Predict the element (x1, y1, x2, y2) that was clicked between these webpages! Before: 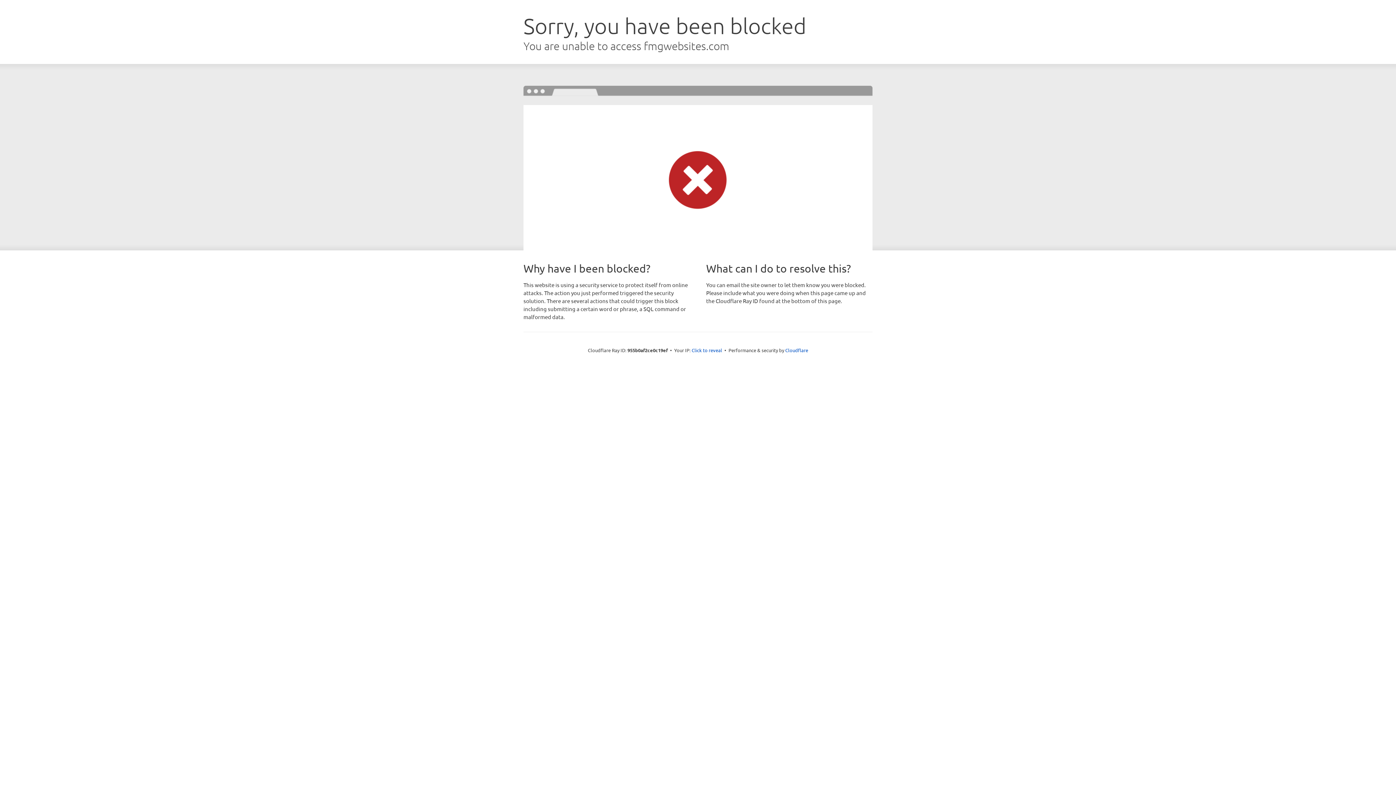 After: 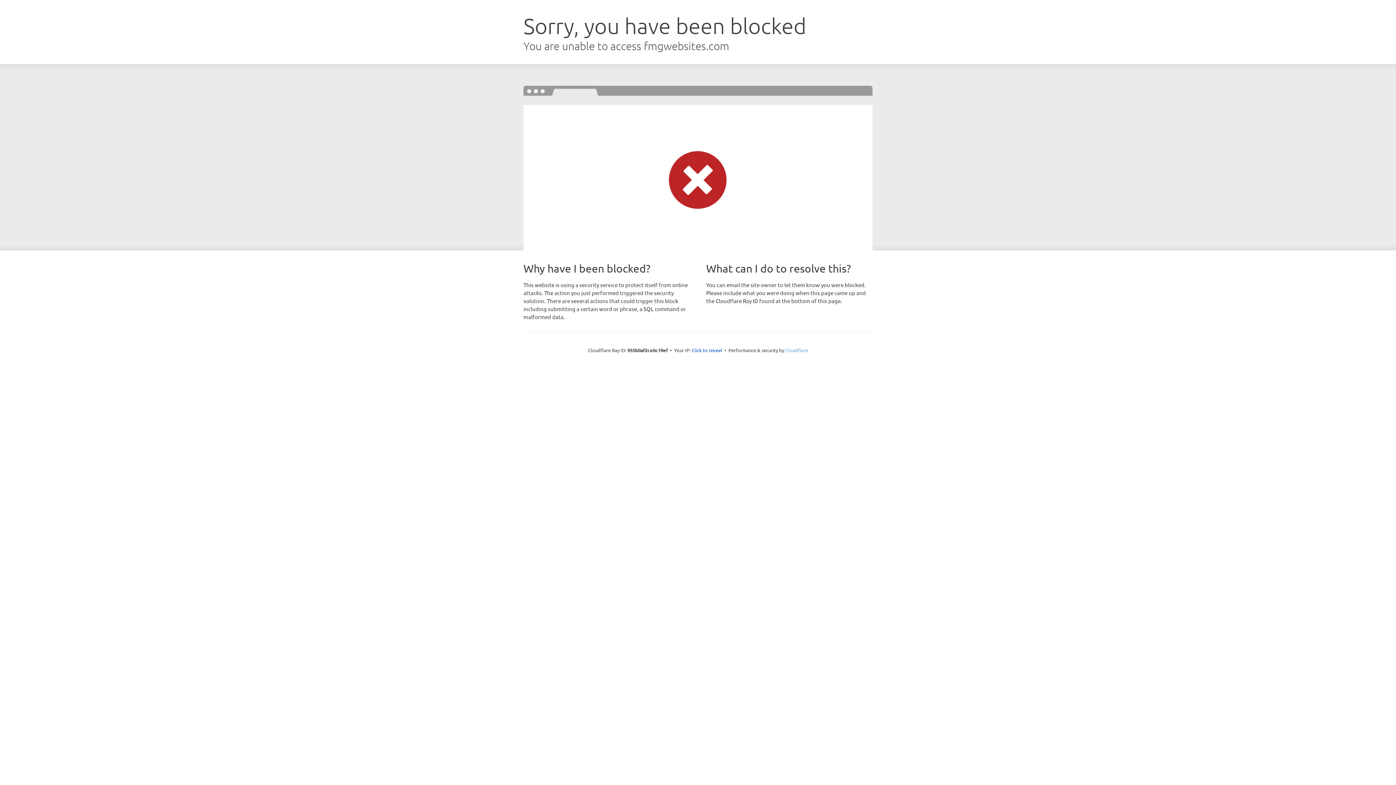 Action: label: Cloudflare bbox: (785, 347, 808, 353)